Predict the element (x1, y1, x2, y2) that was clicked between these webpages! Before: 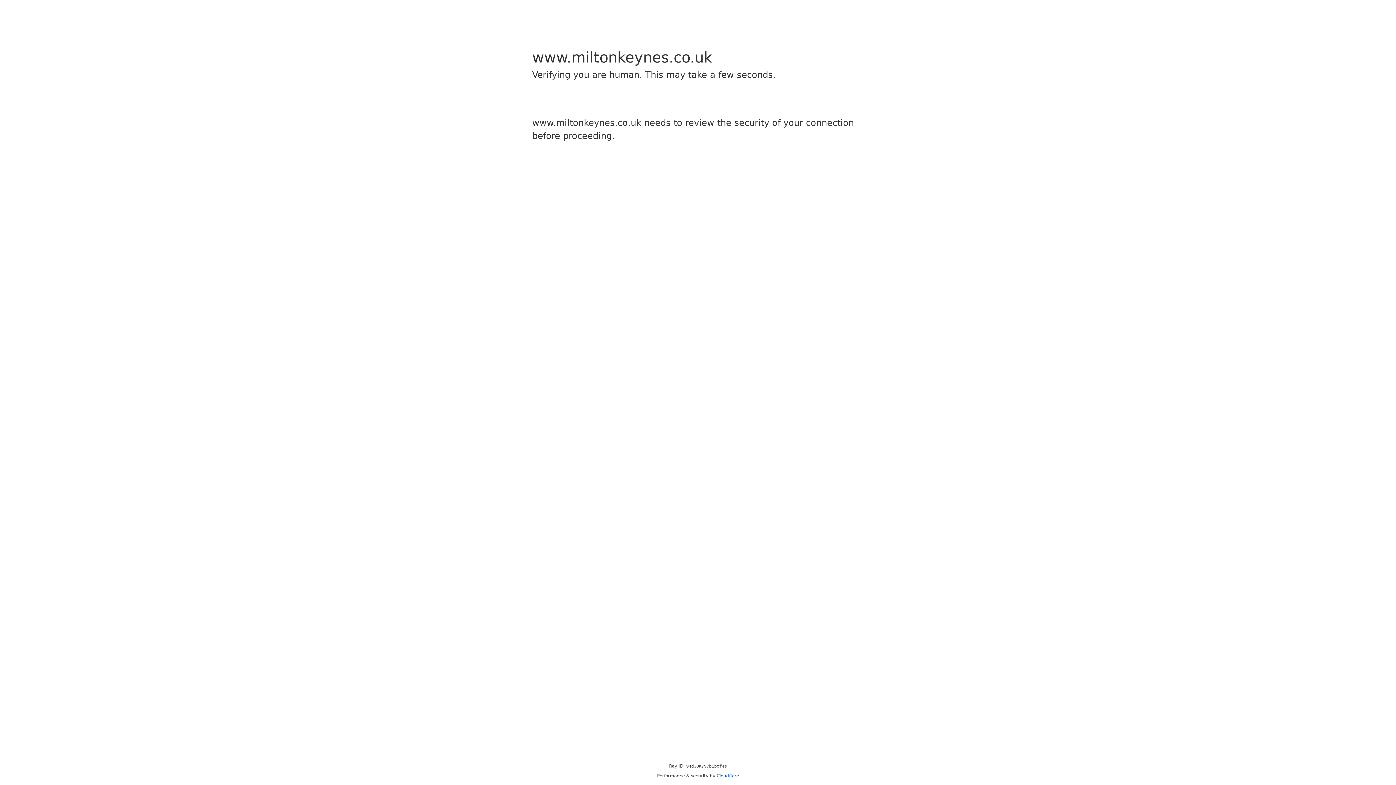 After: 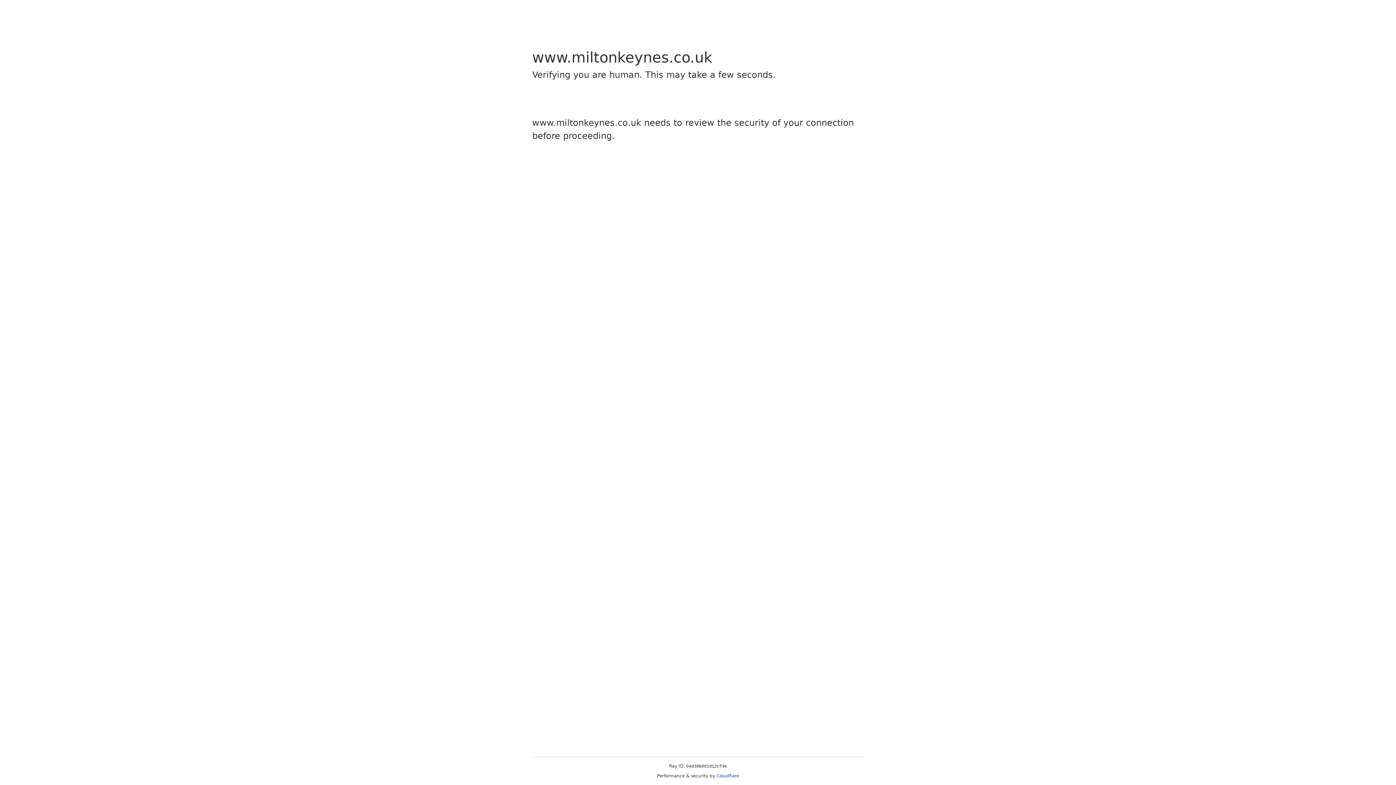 Action: label: Cloudflare bbox: (716, 773, 739, 778)